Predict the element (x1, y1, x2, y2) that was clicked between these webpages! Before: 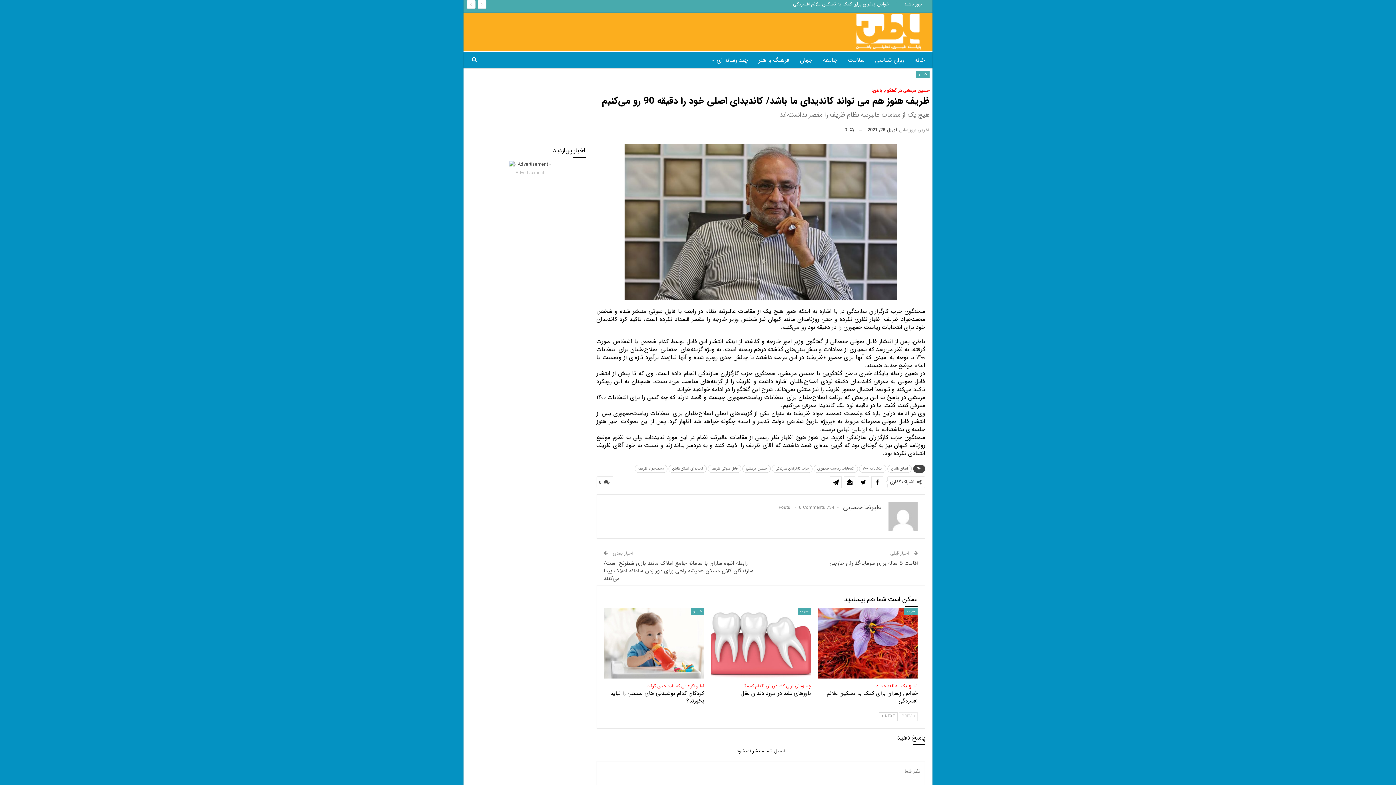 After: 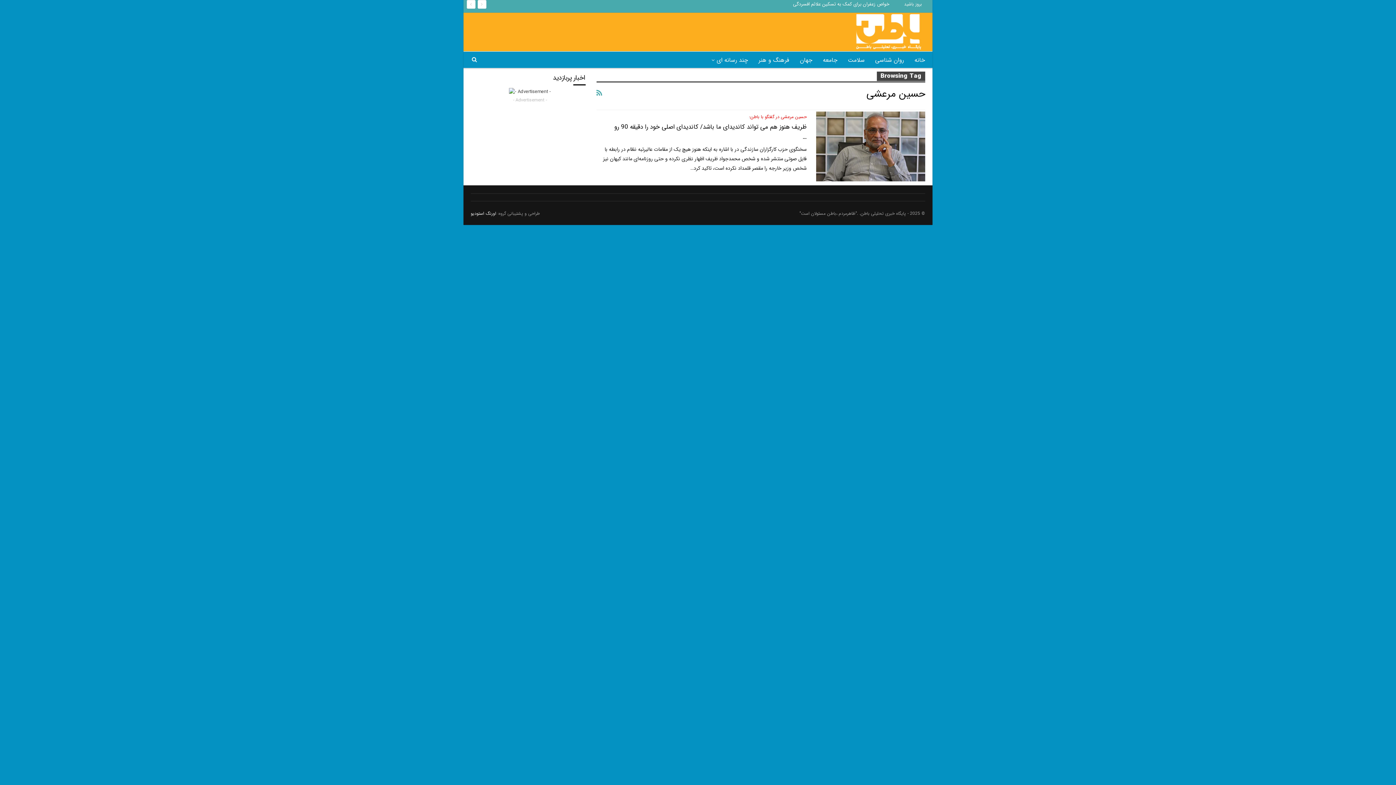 Action: label: حسین مرعشی bbox: (742, 465, 770, 473)